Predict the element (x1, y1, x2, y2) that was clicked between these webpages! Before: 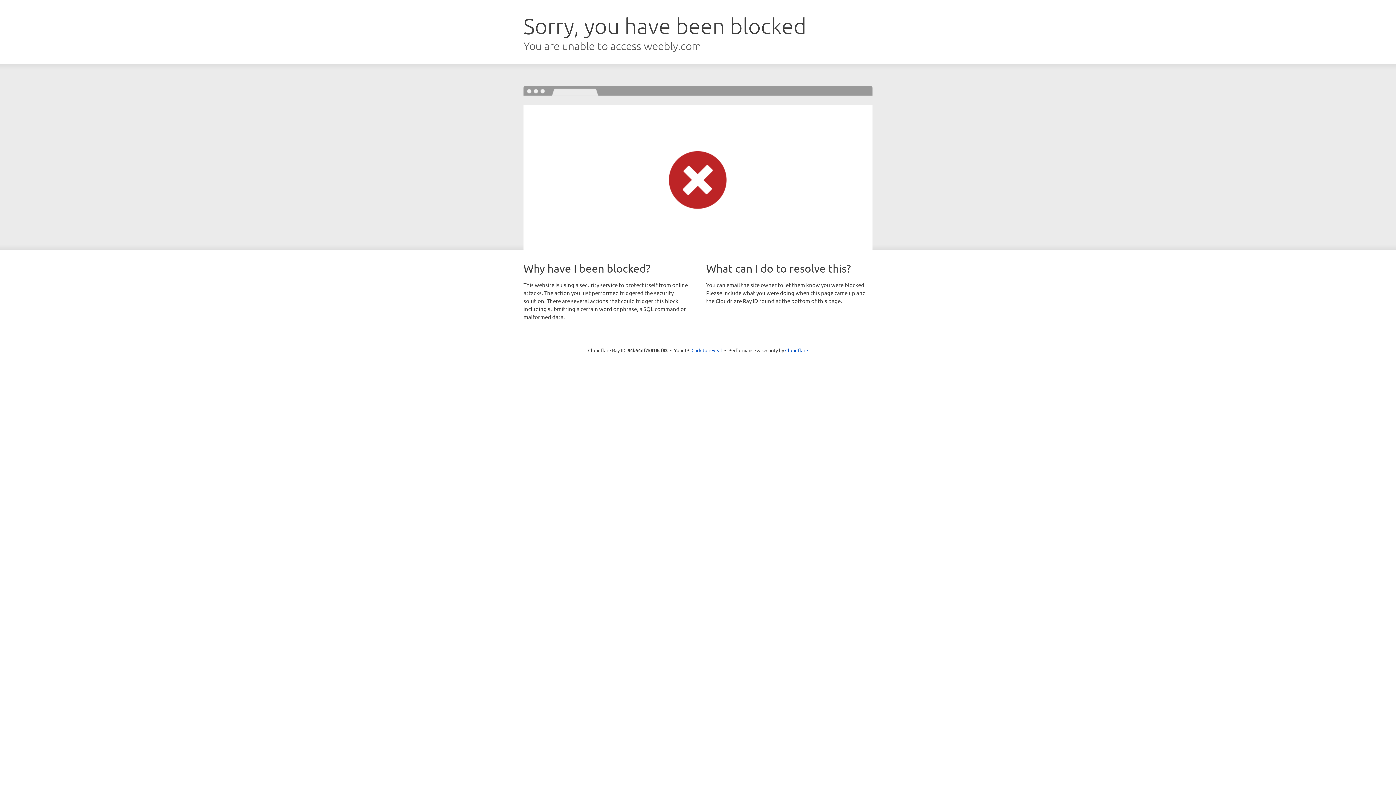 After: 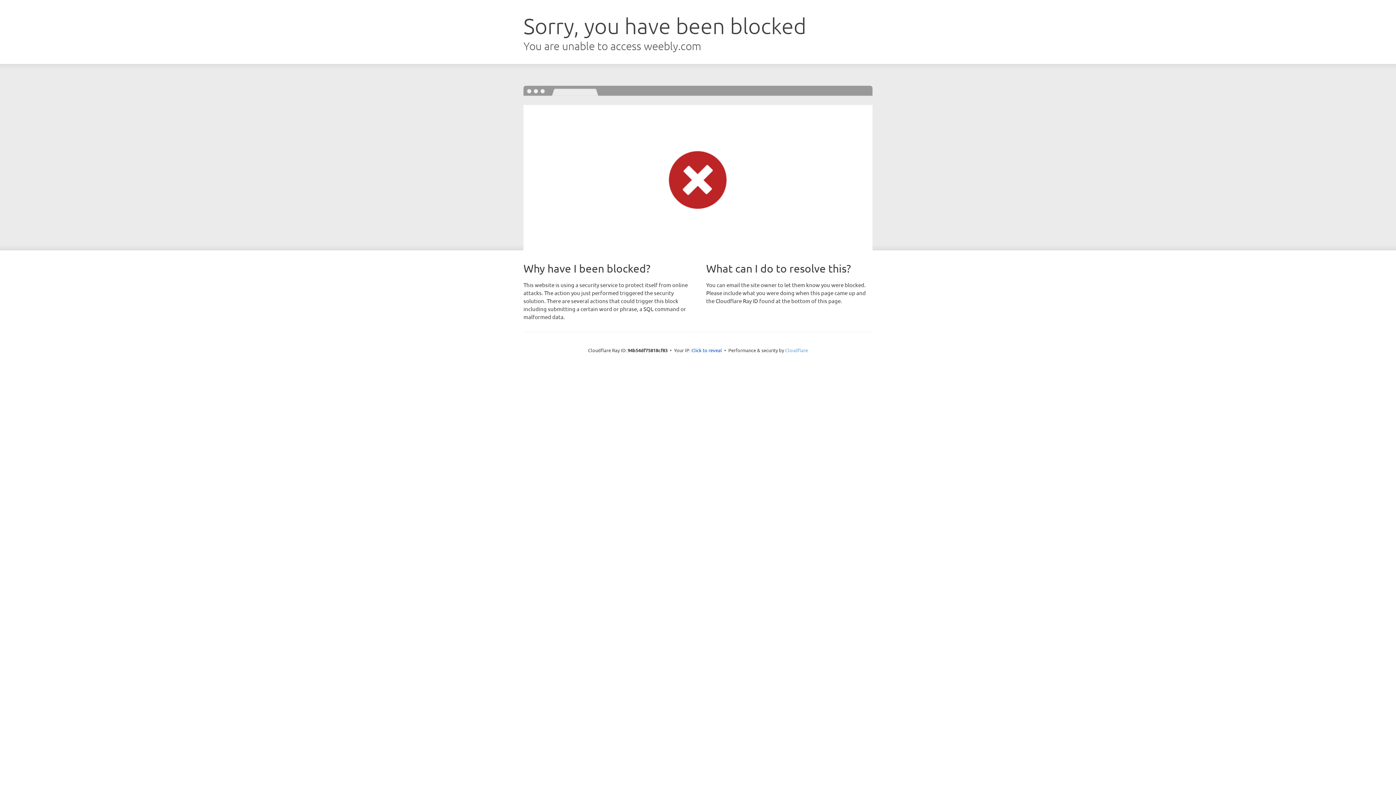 Action: label: Cloudflare bbox: (785, 347, 808, 353)